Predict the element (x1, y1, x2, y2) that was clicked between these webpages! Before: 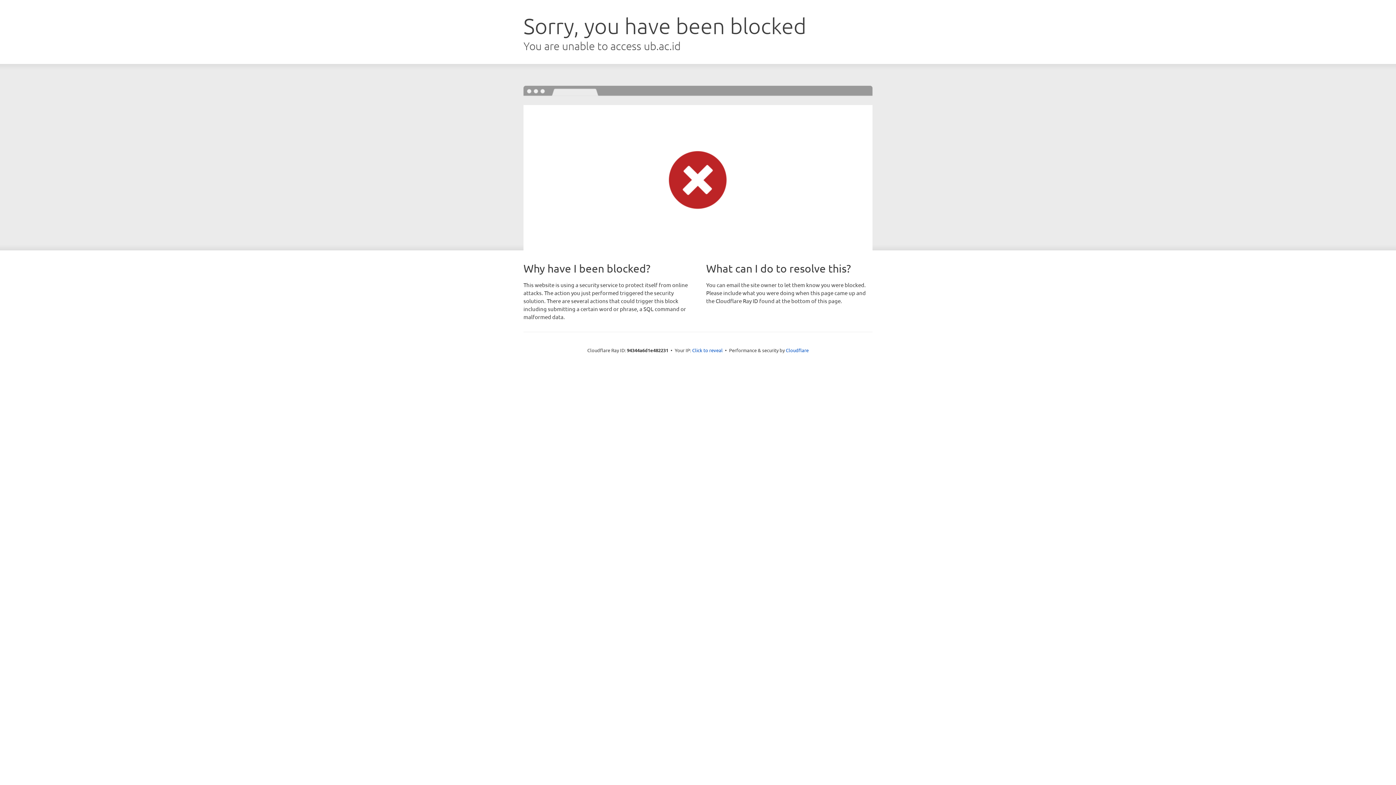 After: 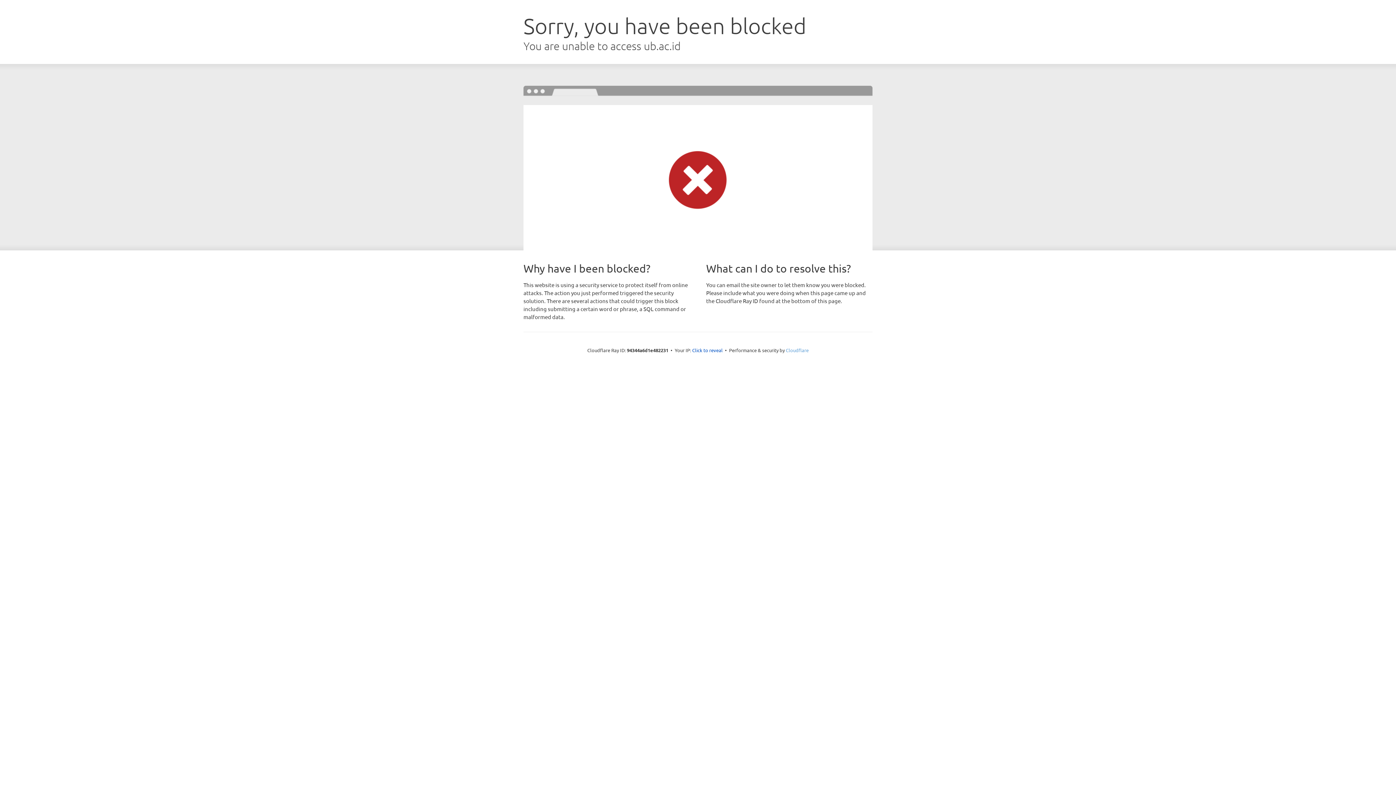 Action: bbox: (786, 347, 808, 353) label: Cloudflare